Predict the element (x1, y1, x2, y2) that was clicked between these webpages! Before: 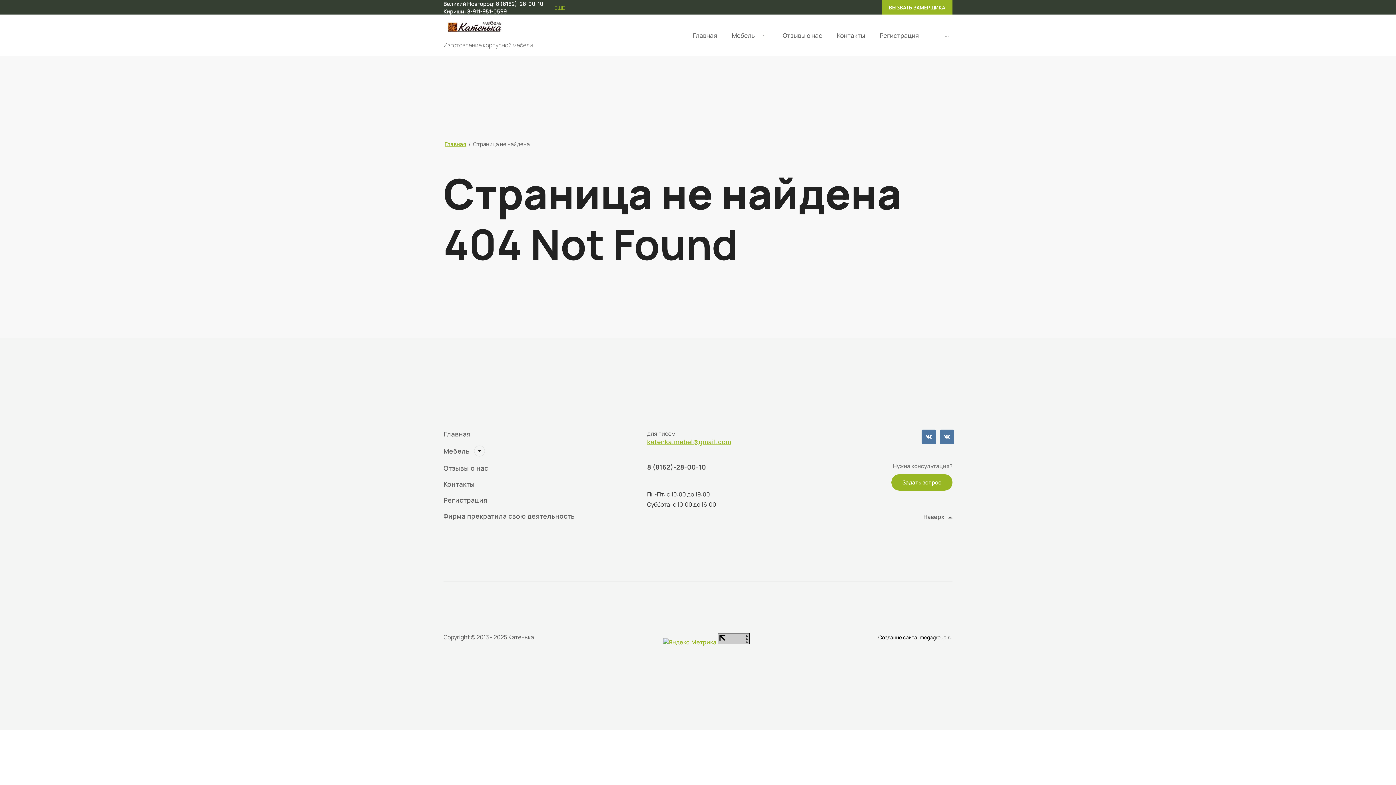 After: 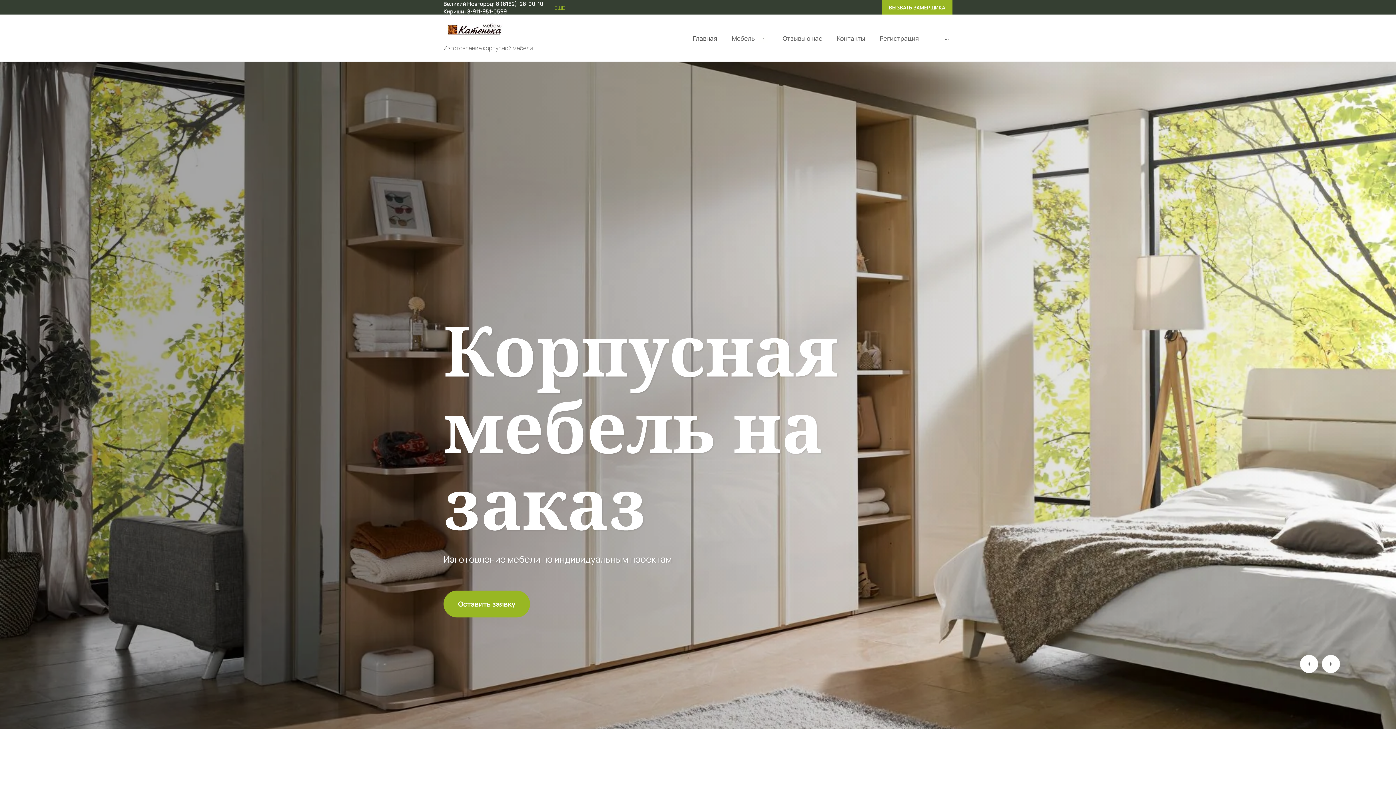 Action: bbox: (443, 429, 470, 438) label: Главная